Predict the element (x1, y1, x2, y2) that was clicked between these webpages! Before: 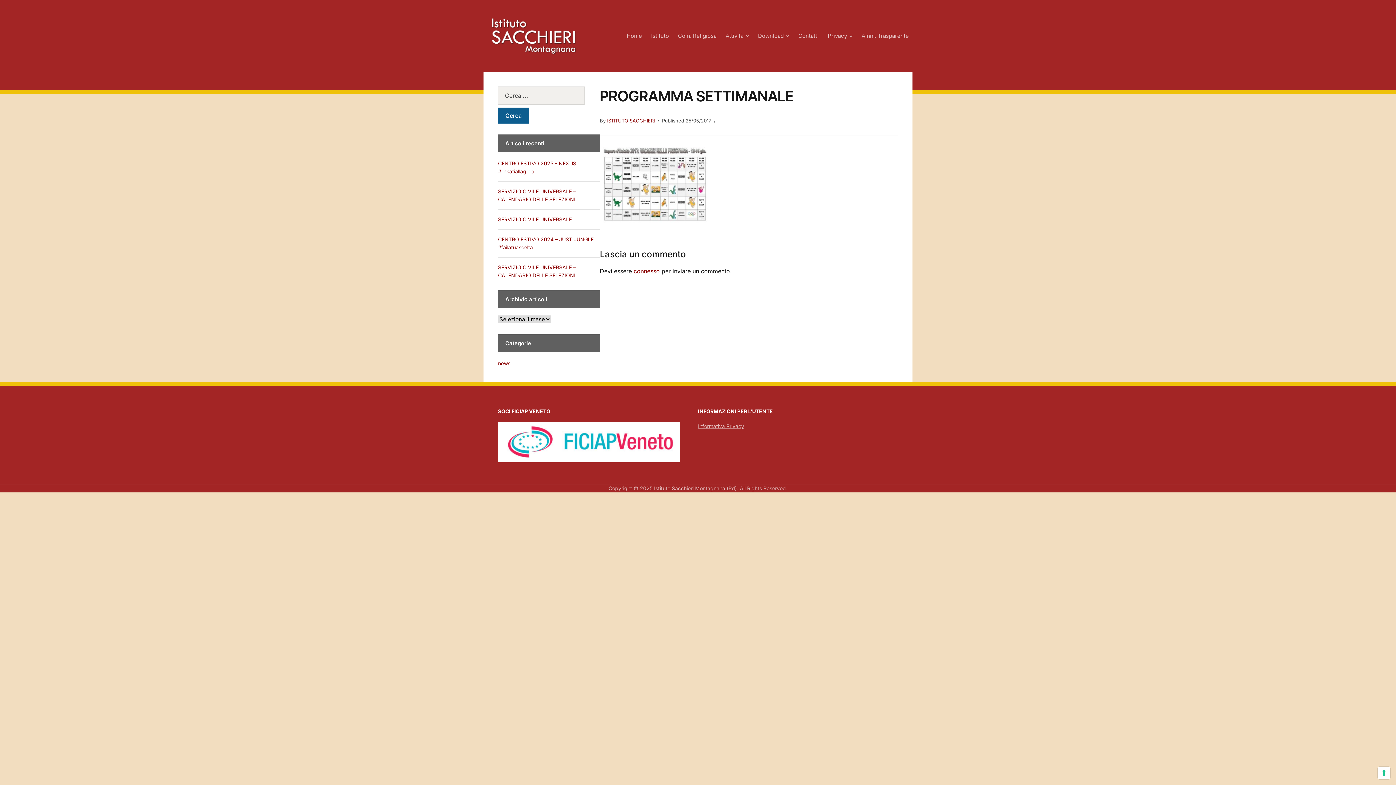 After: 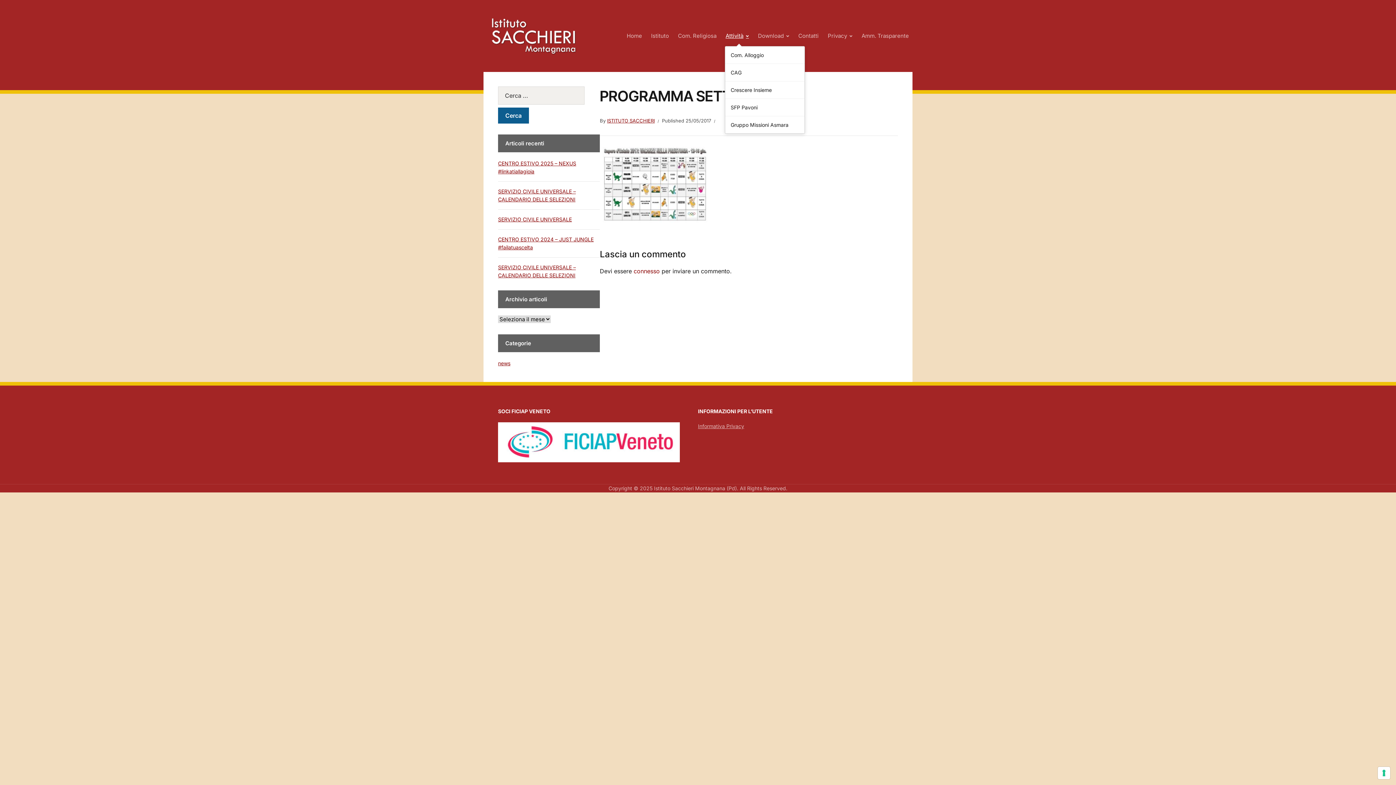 Action: label: Attività bbox: (725, 25, 749, 46)